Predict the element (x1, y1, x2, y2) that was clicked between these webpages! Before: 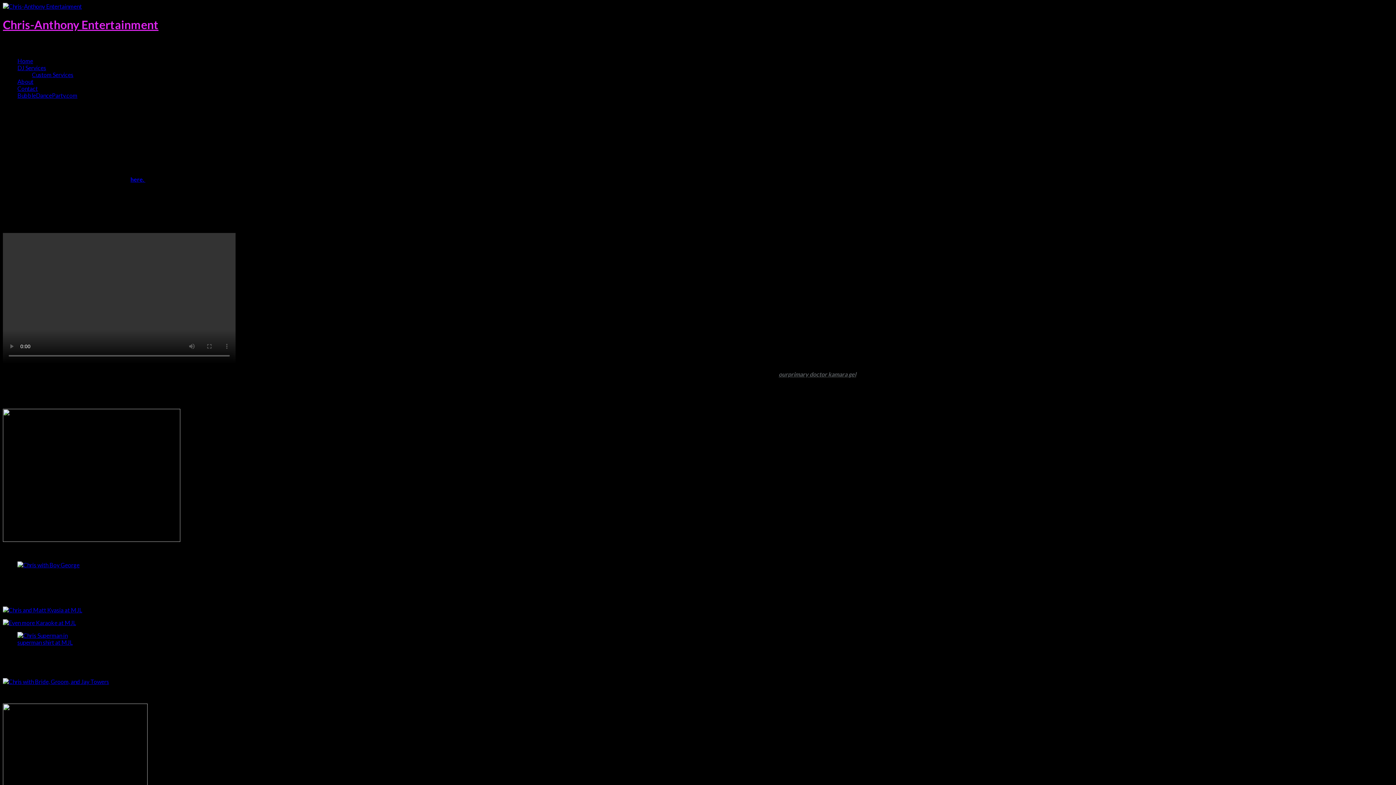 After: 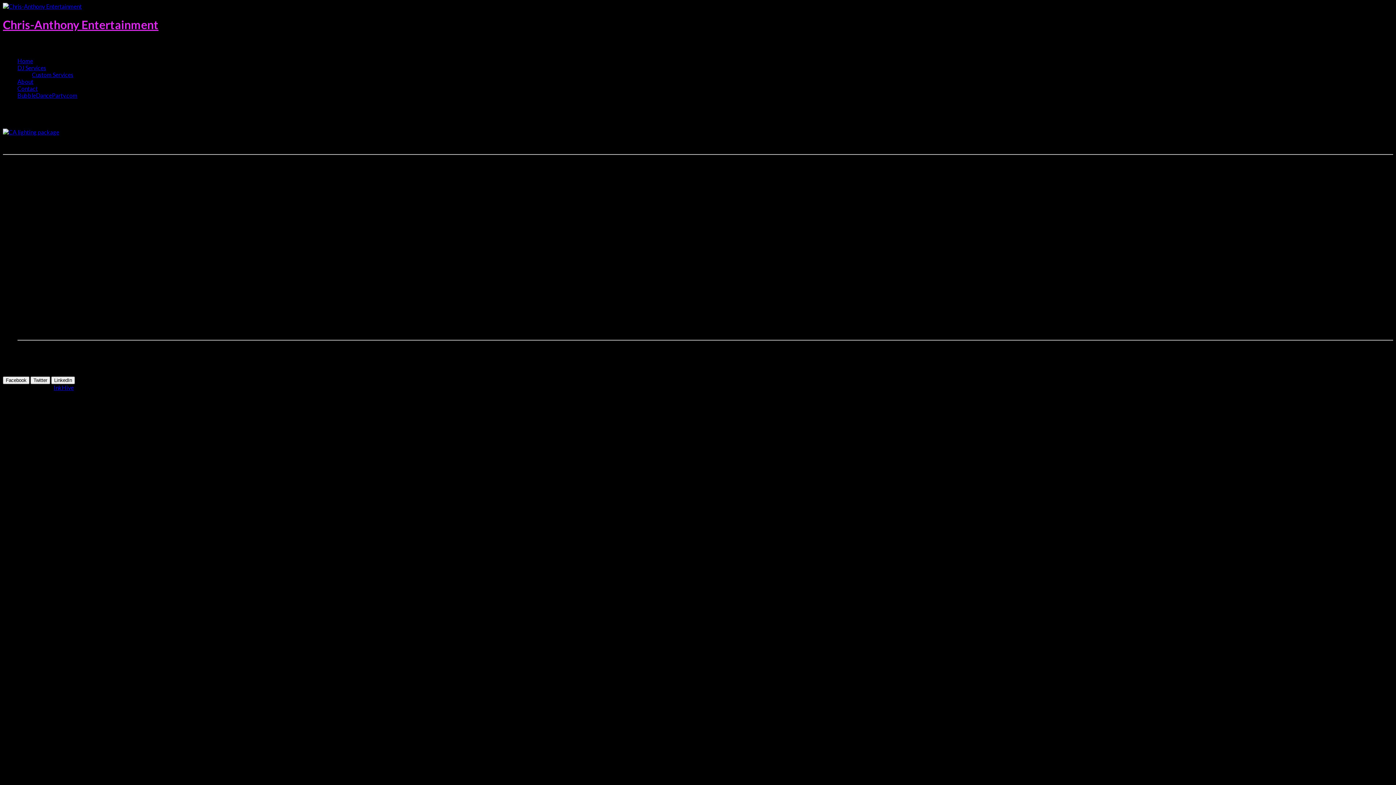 Action: label: Custom Services bbox: (32, 71, 73, 78)